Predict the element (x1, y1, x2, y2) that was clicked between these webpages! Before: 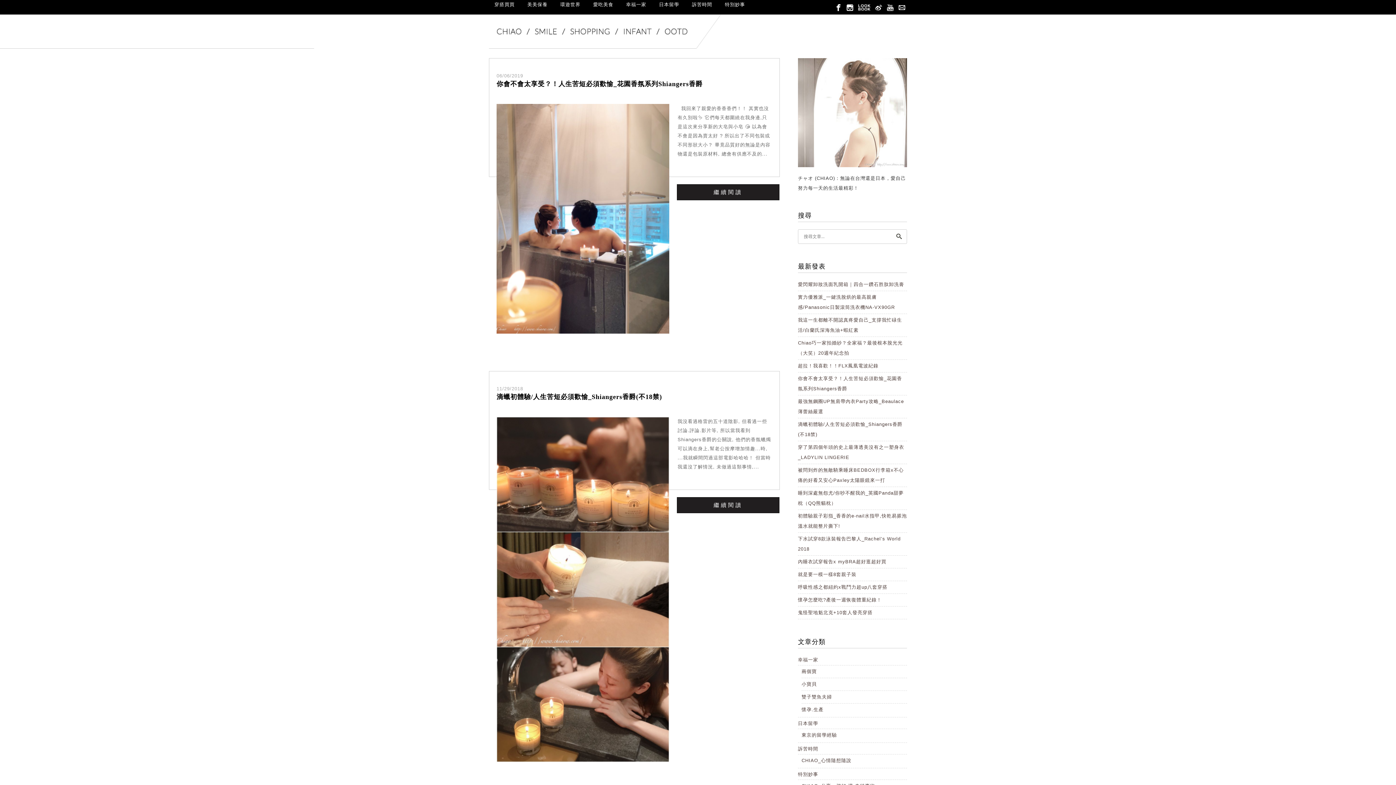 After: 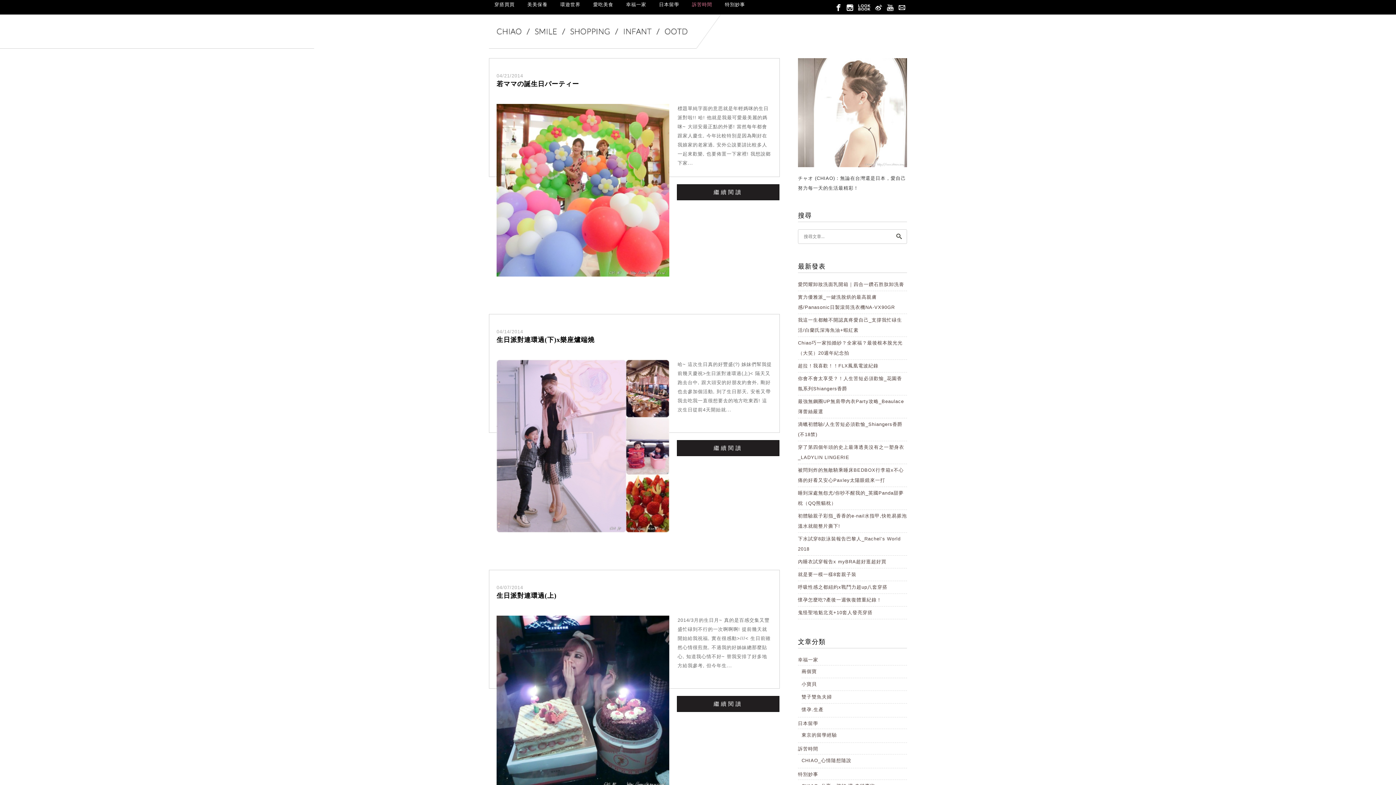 Action: bbox: (798, 746, 818, 752) label: 訴苦時間